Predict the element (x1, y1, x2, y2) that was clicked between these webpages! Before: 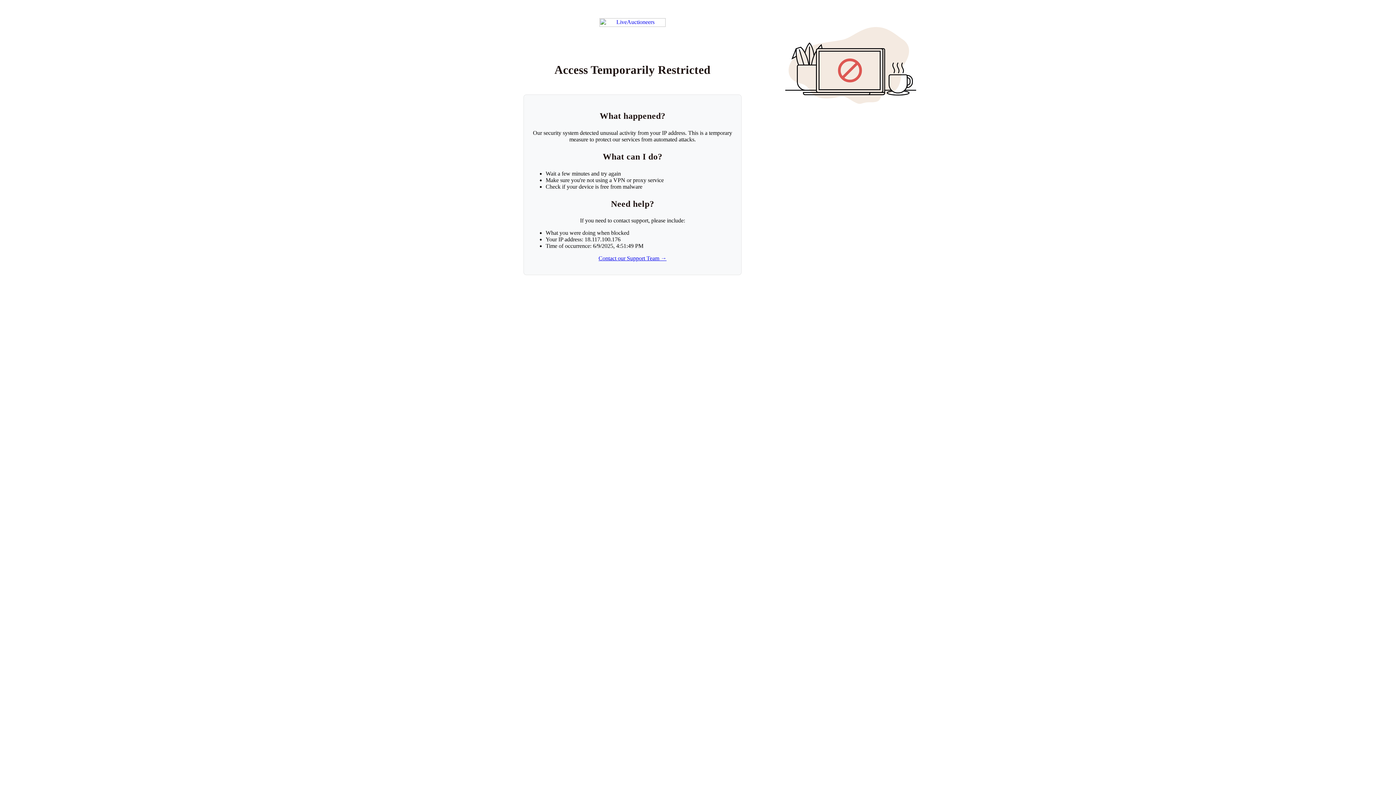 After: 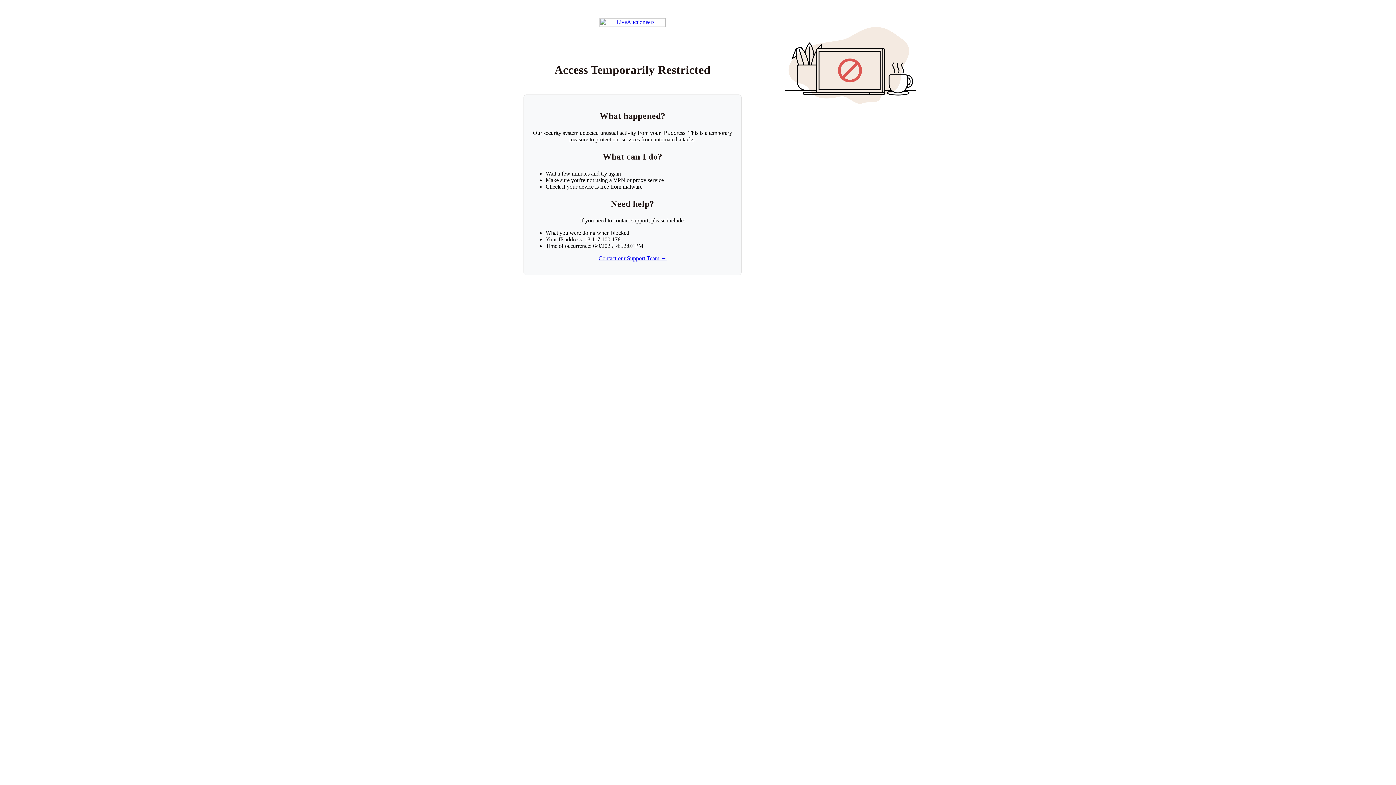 Action: label: Return to LiveAuctioneers homepage bbox: (599, 18, 665, 26)